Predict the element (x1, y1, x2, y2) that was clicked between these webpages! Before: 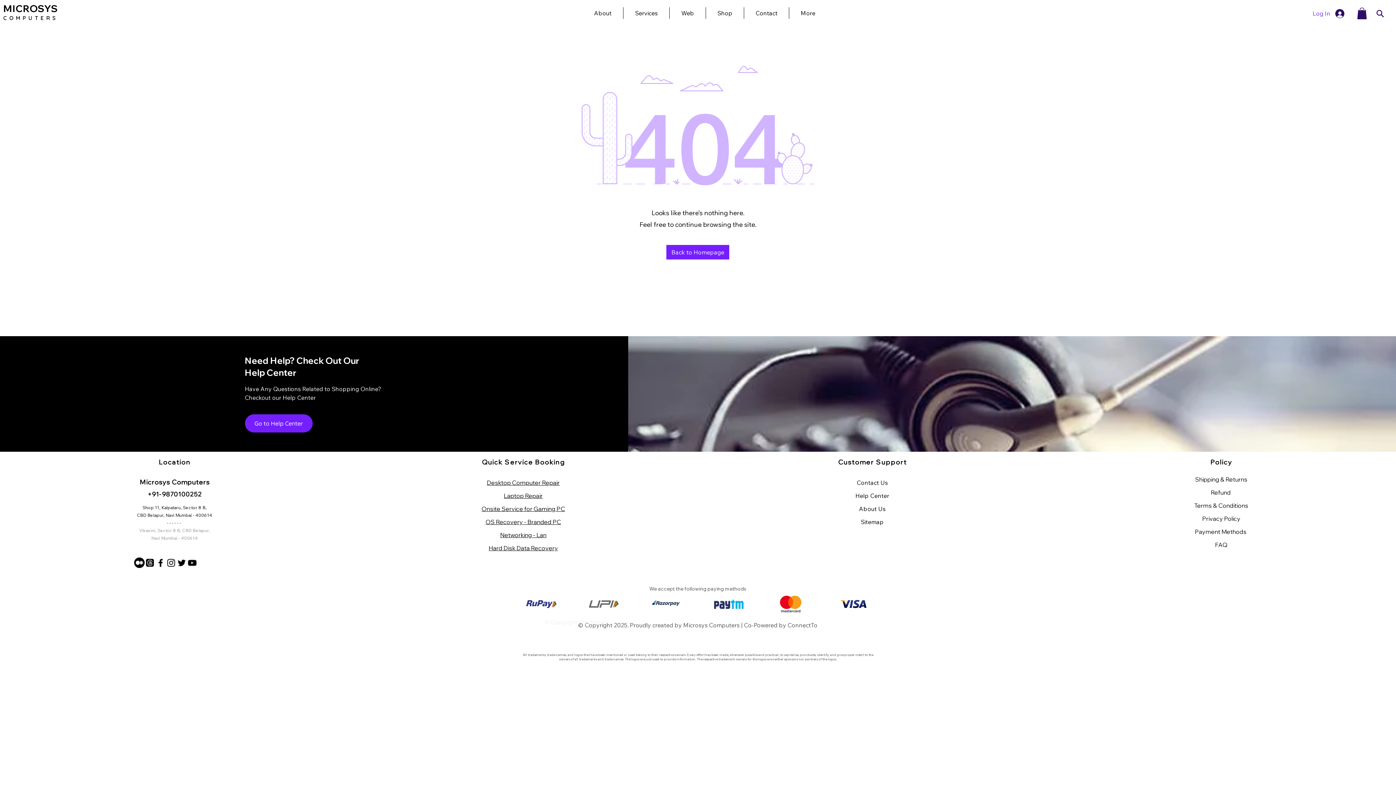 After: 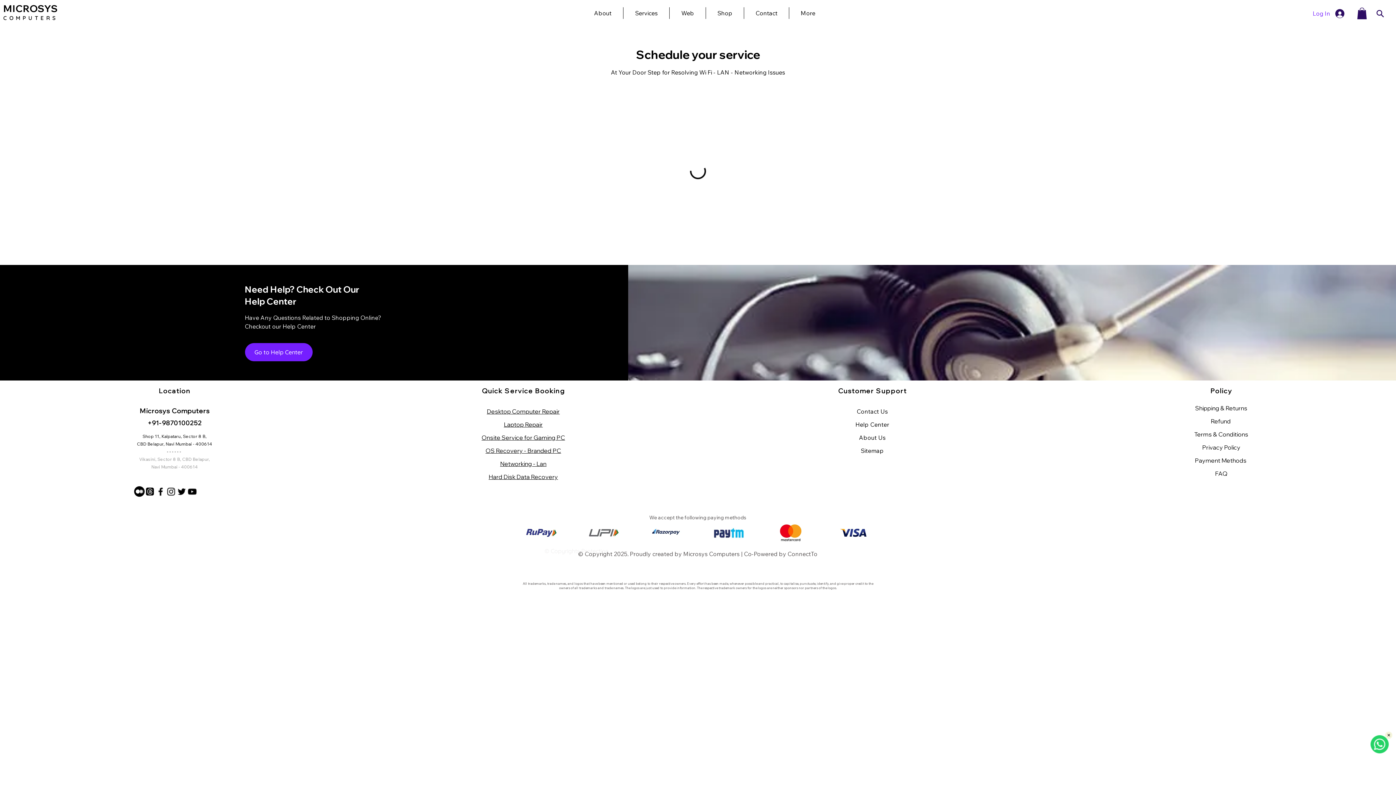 Action: label: Networking - Lan bbox: (500, 531, 546, 539)